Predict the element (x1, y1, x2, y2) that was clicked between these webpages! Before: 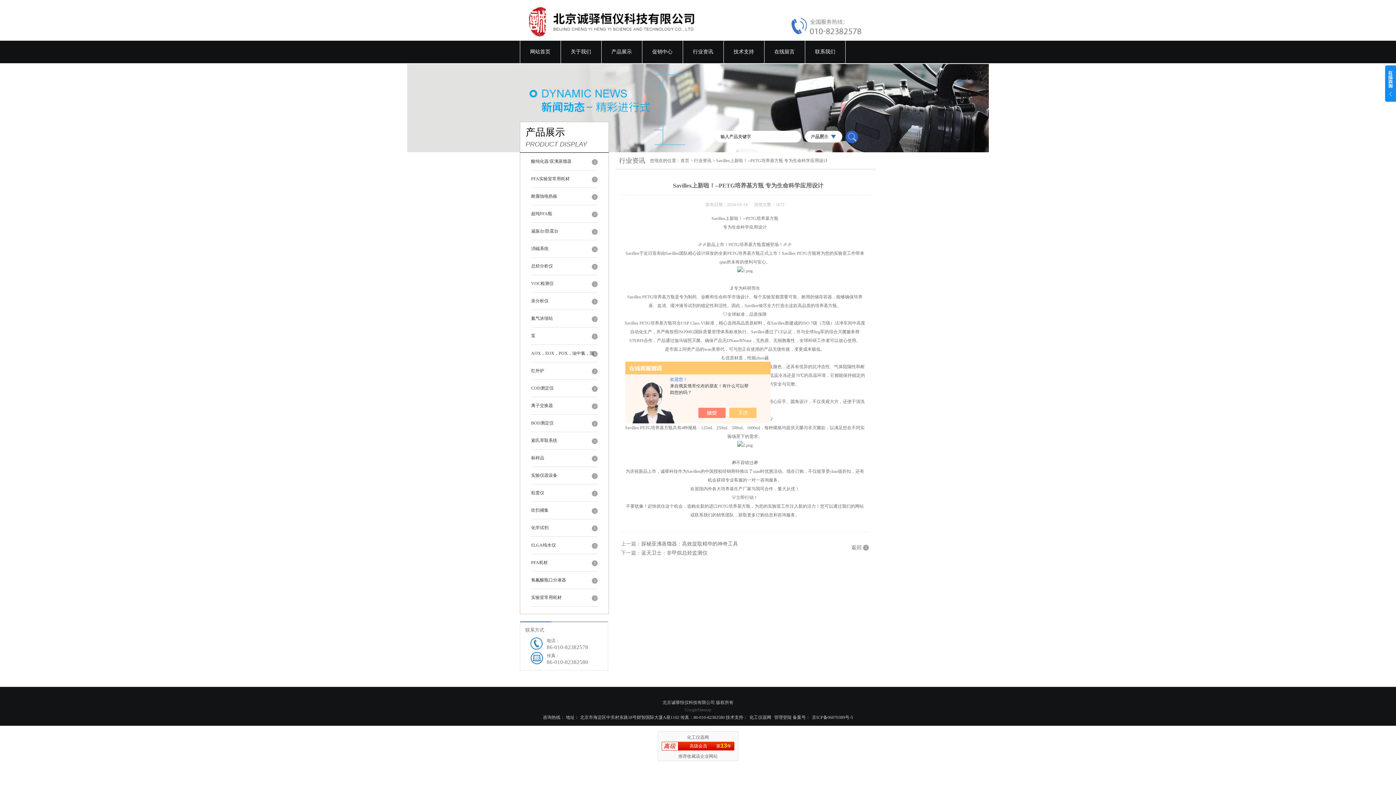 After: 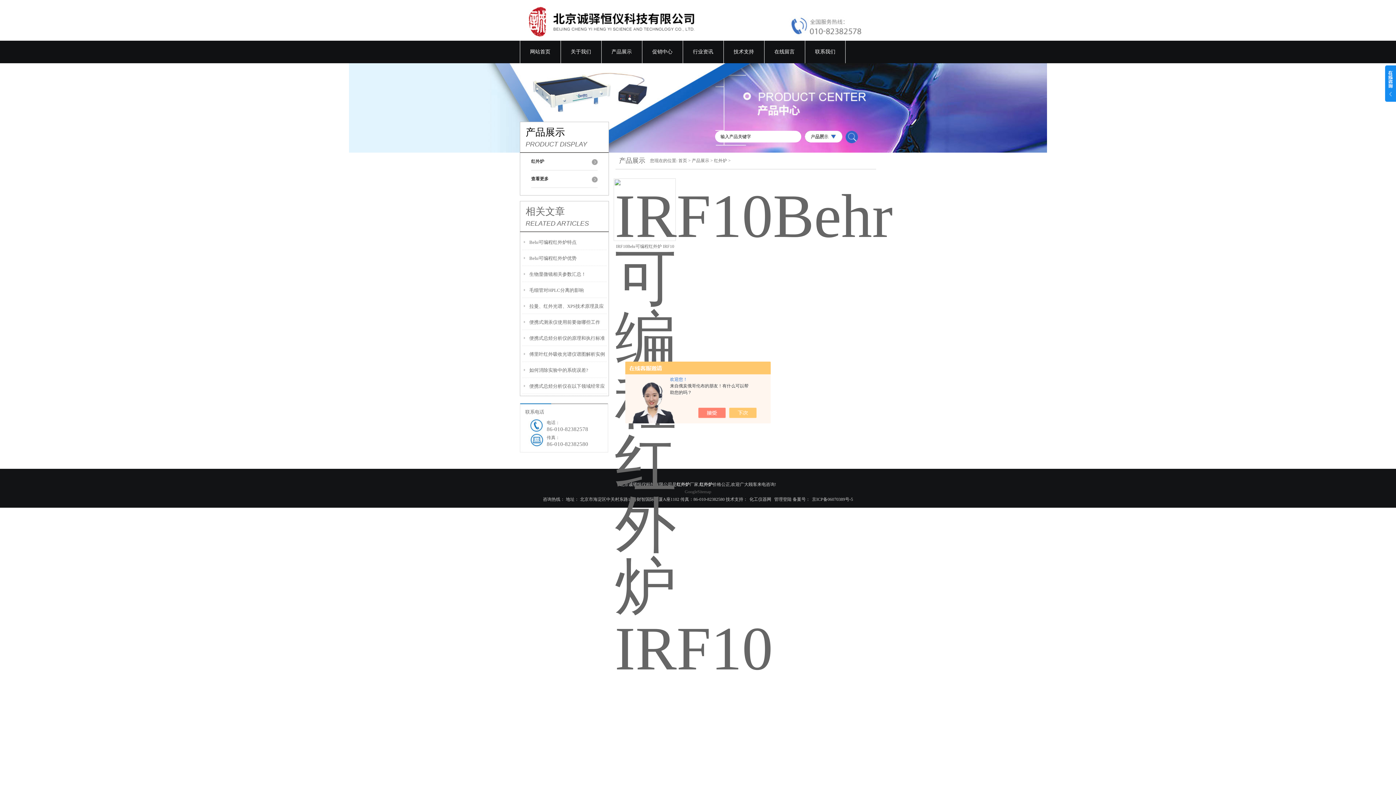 Action: label: 红外炉 bbox: (531, 362, 597, 375)